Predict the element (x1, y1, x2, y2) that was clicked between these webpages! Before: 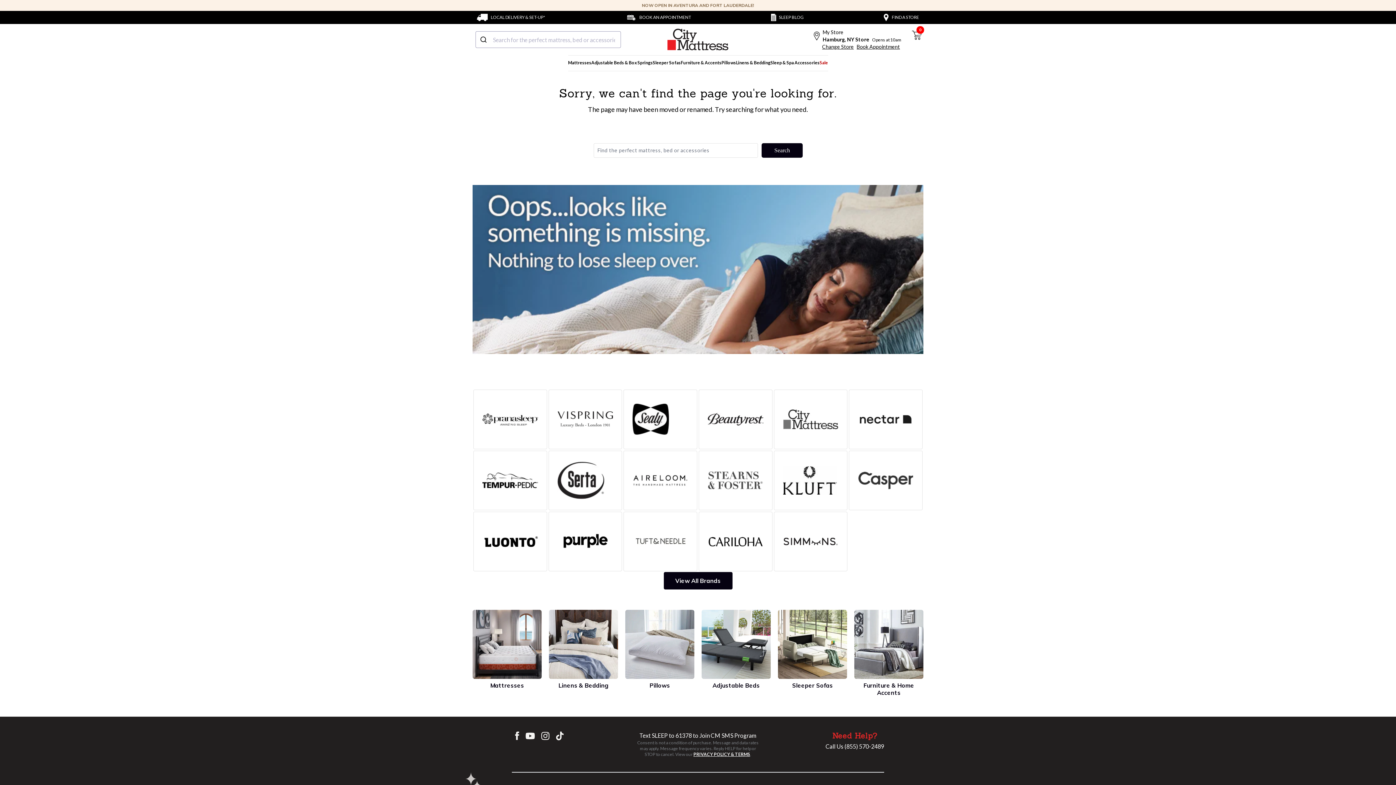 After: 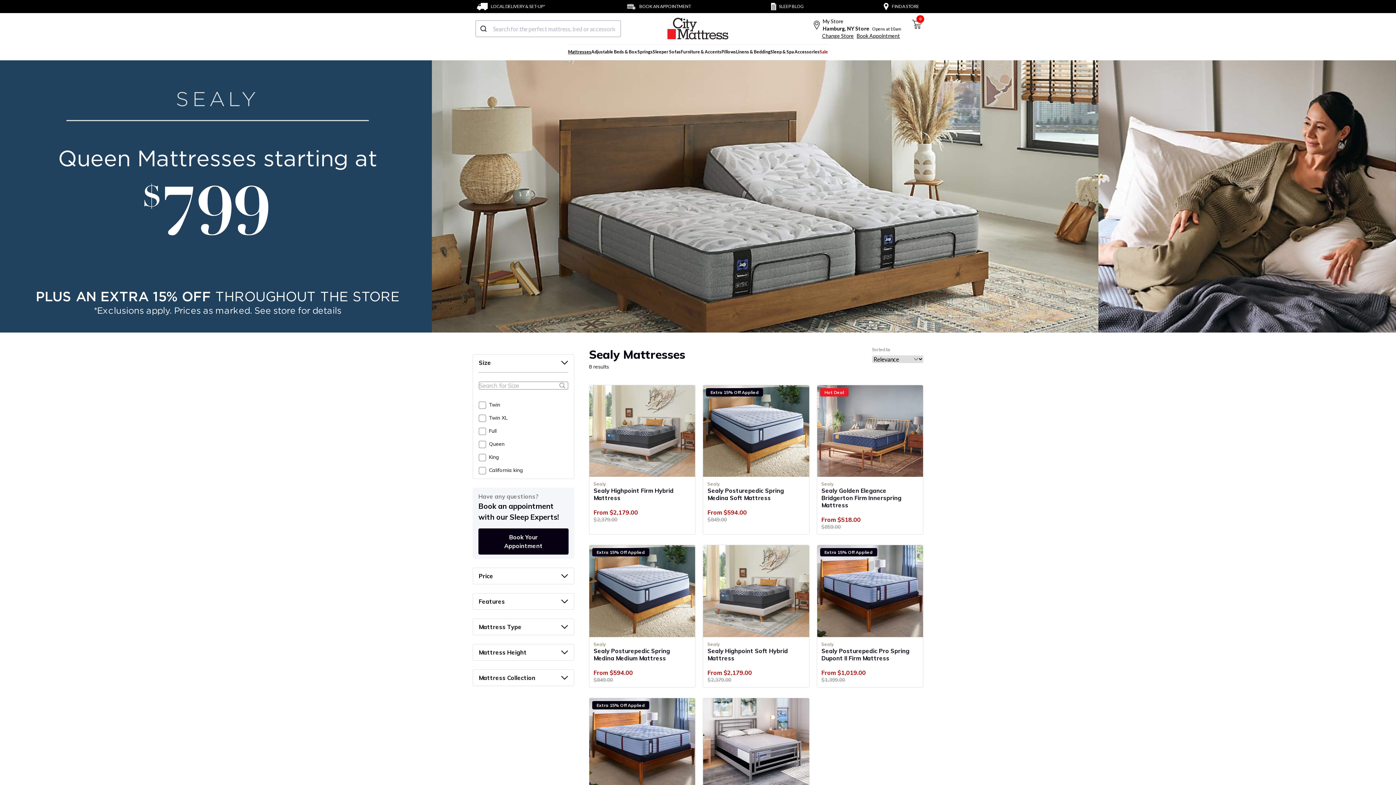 Action: bbox: (623, 389, 697, 449)